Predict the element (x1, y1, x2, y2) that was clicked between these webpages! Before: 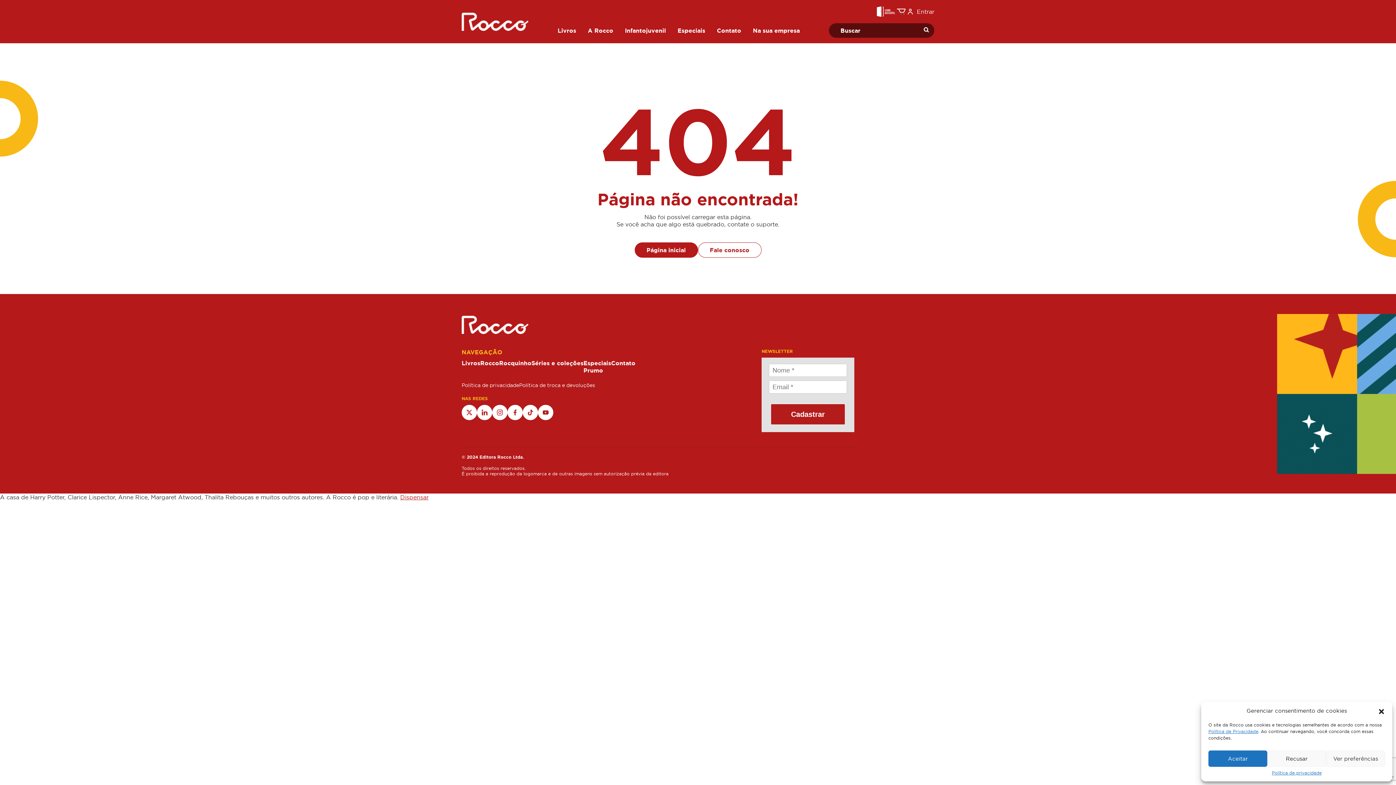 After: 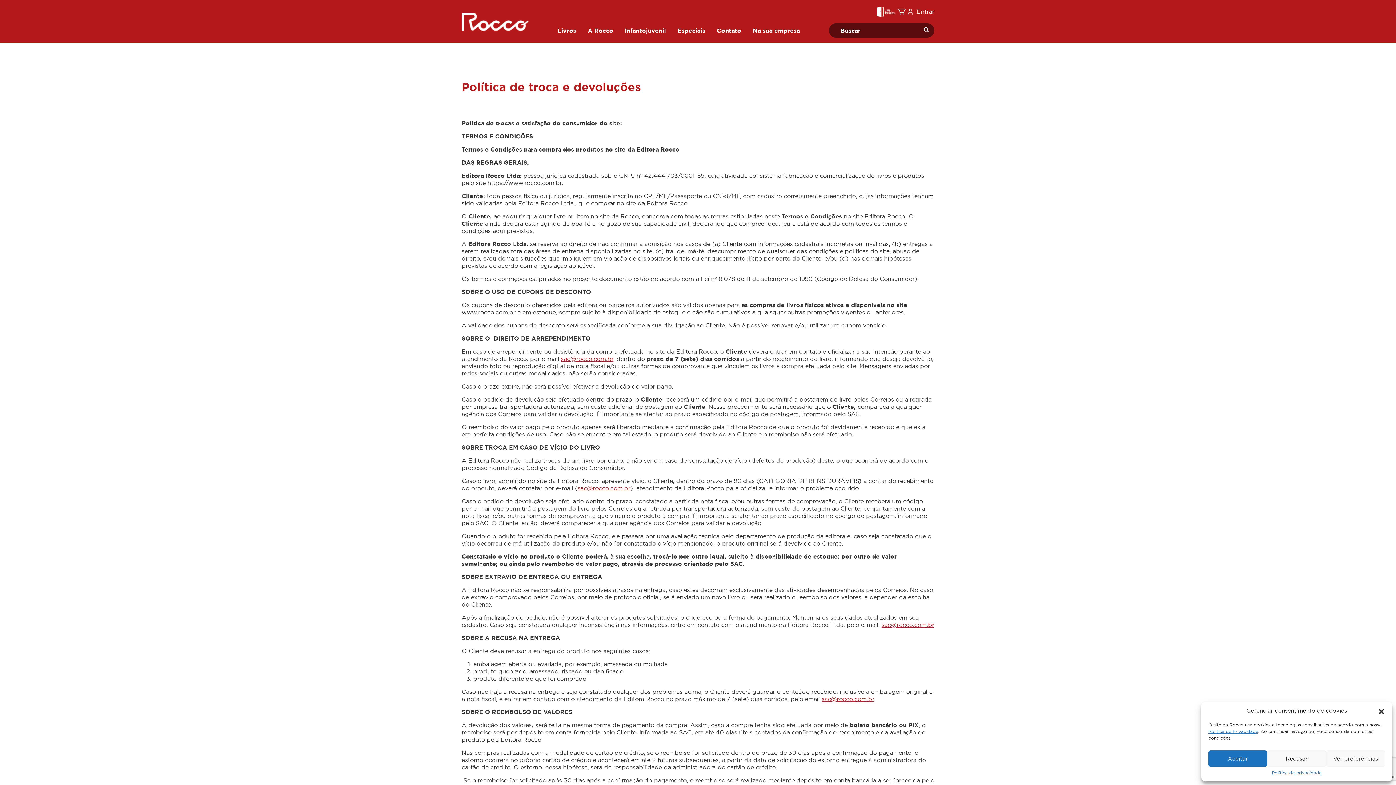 Action: bbox: (519, 382, 595, 388) label: Política de troca e devoluções